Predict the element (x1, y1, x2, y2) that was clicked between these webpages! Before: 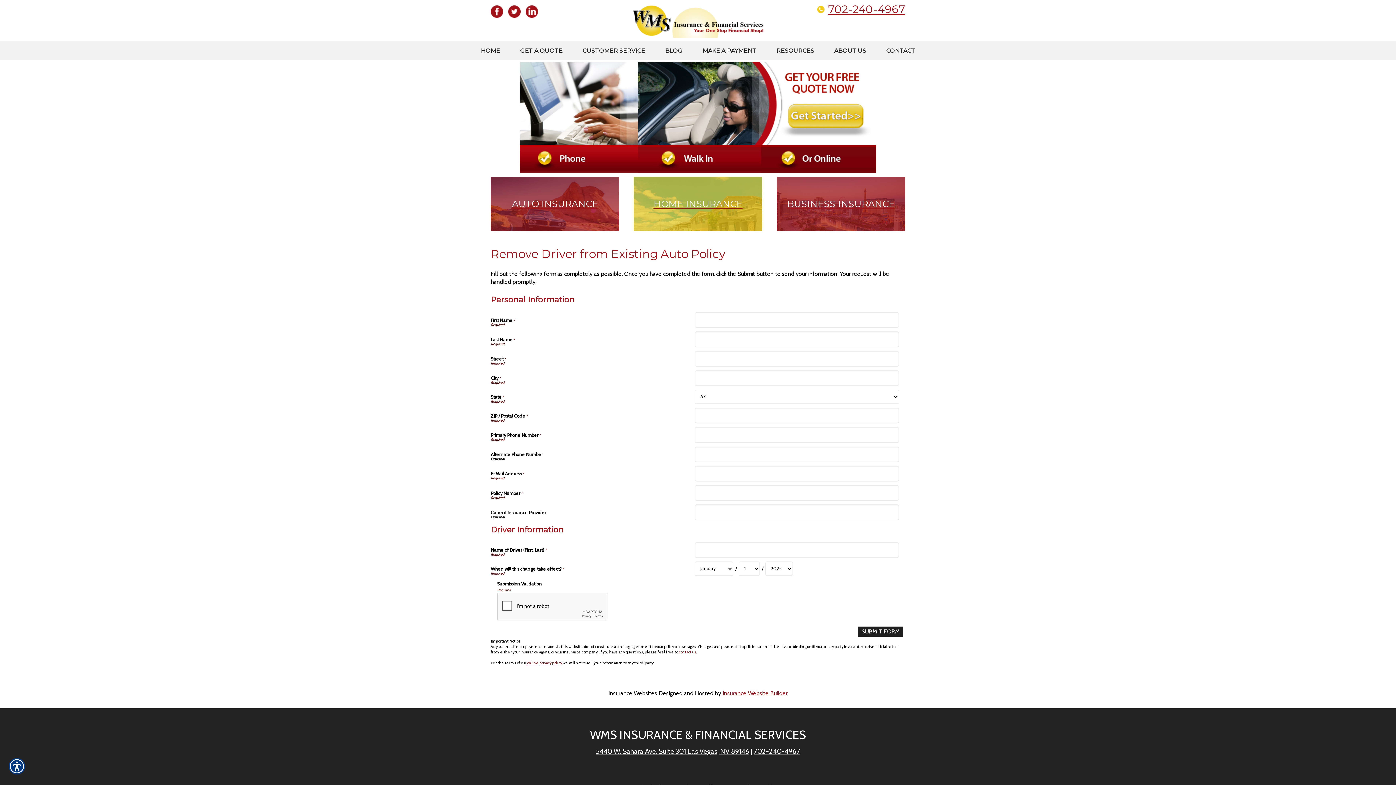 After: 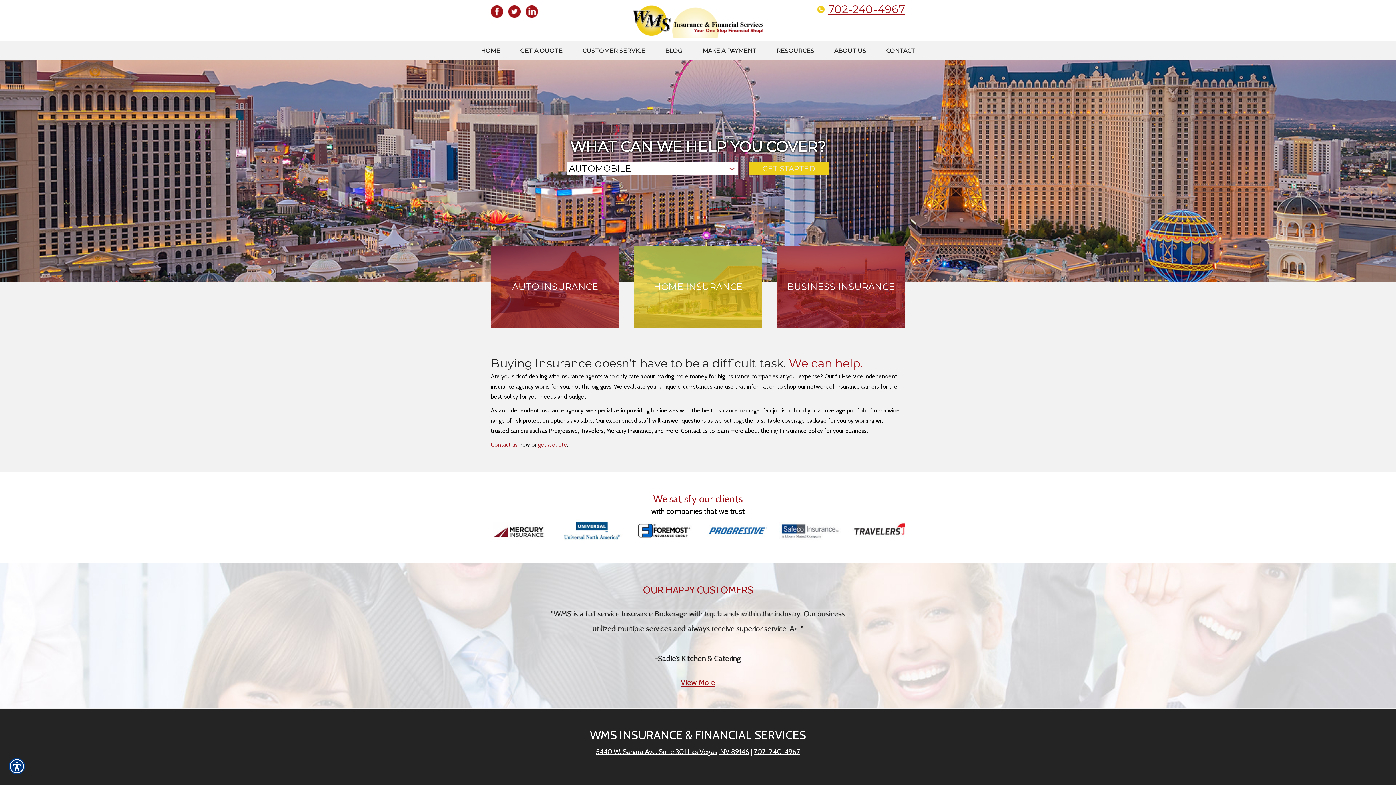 Action: bbox: (632, 3, 763, 37)